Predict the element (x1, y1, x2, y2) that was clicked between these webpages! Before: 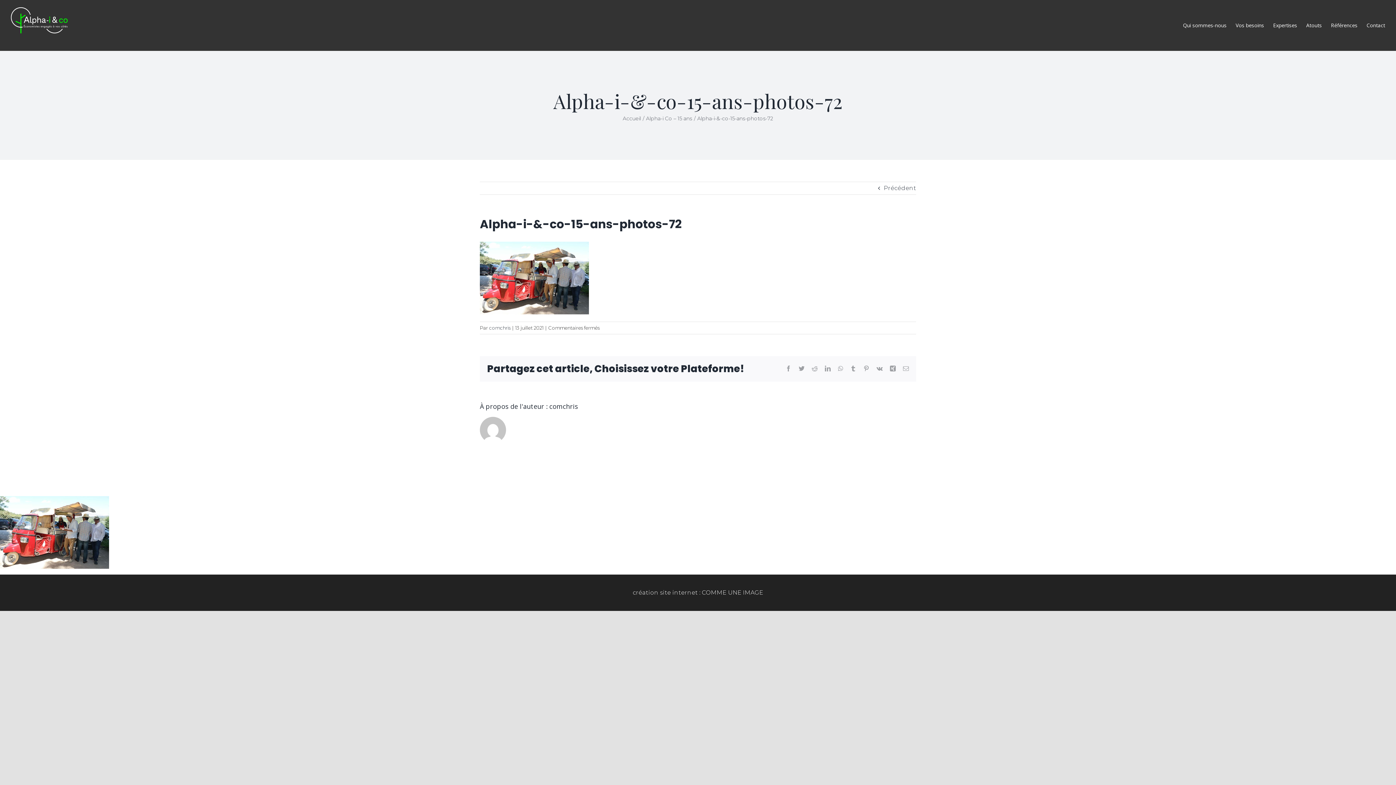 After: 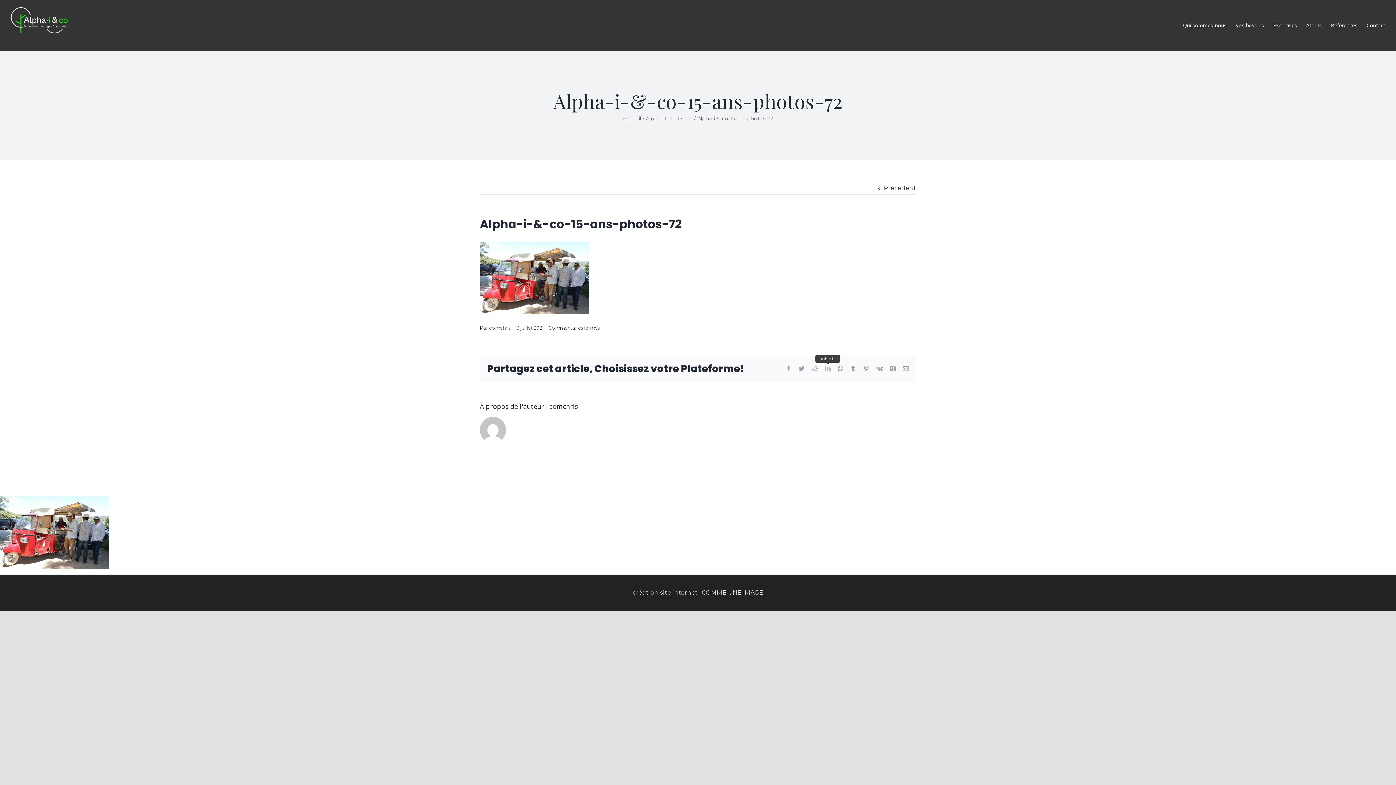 Action: bbox: (825, 365, 830, 371) label: LinkedIn